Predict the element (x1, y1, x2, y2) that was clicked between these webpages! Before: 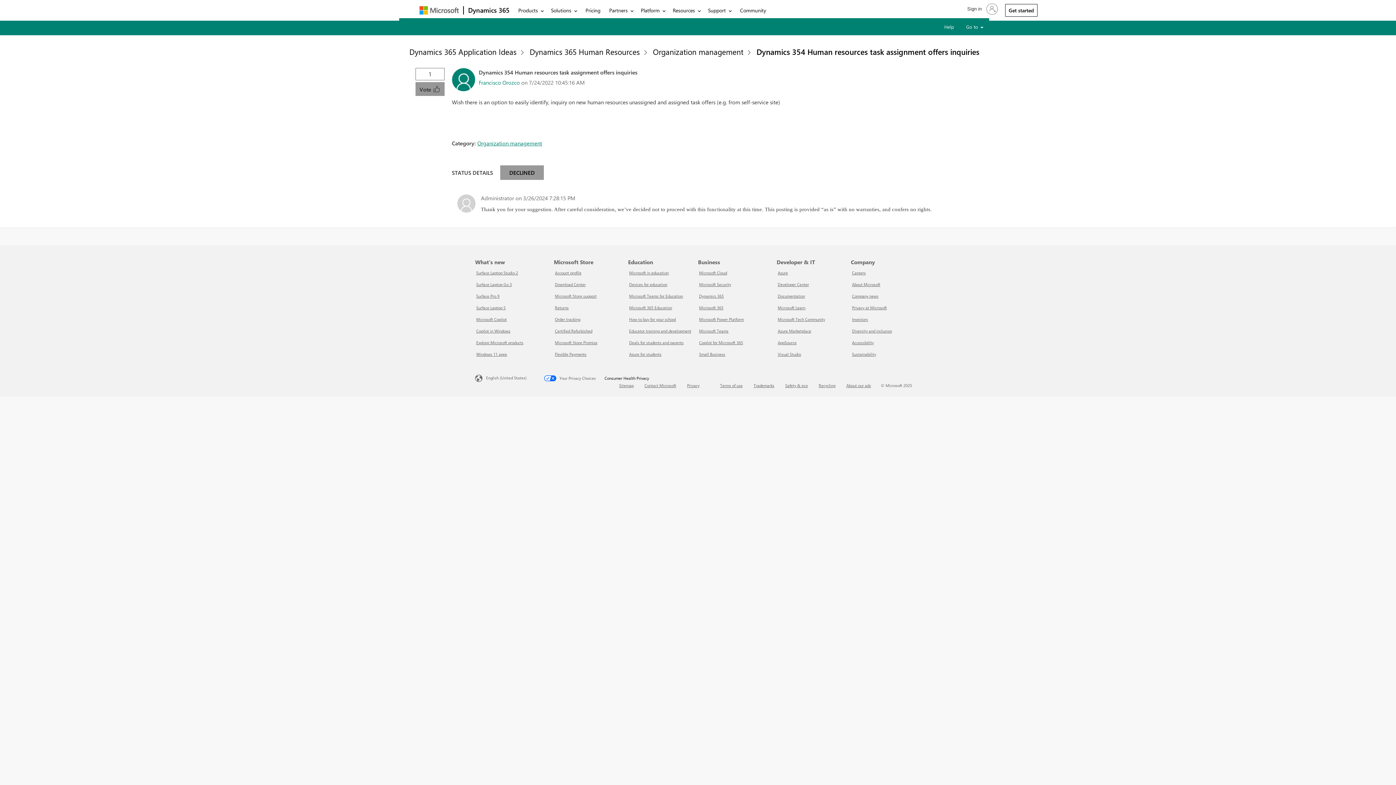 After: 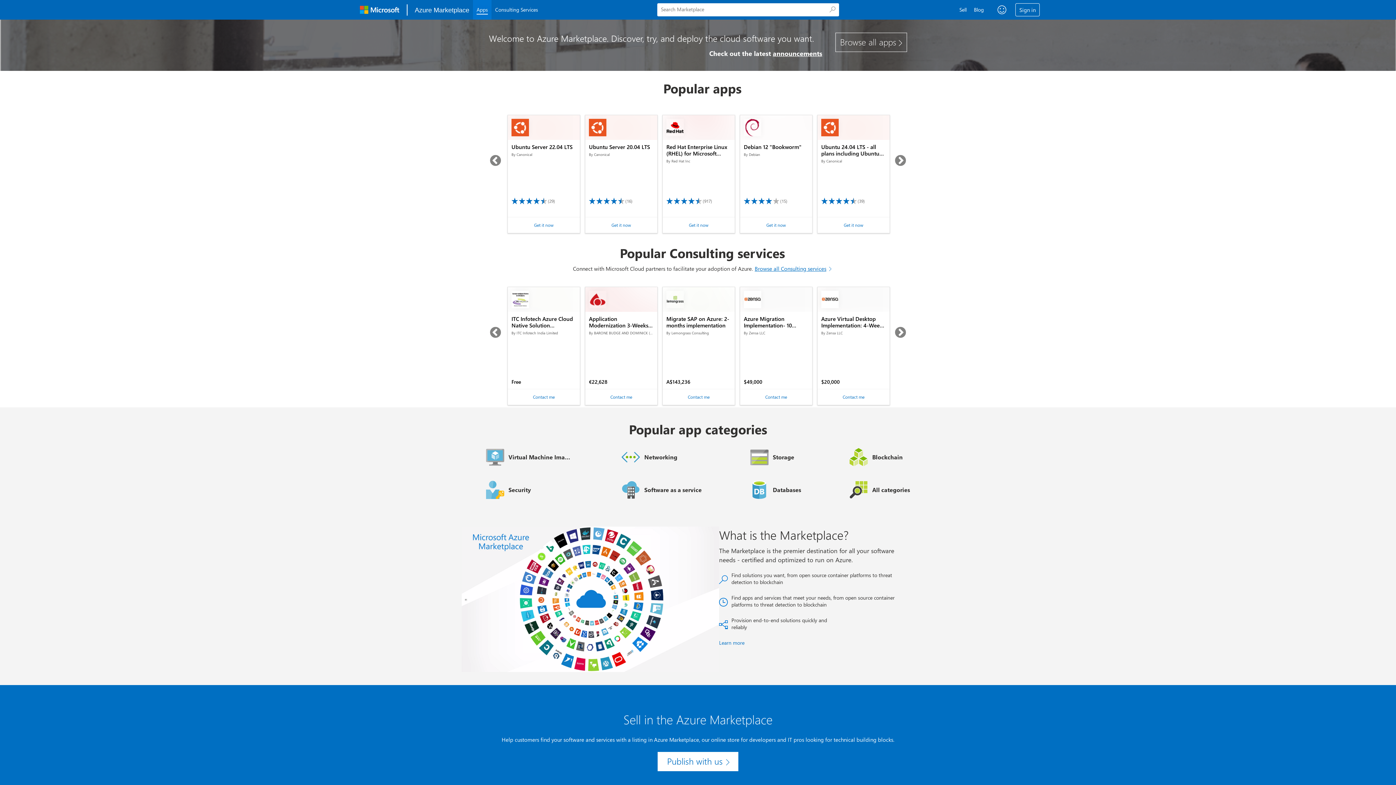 Action: bbox: (777, 328, 811, 333) label: Azure Marketplace Developer & IT